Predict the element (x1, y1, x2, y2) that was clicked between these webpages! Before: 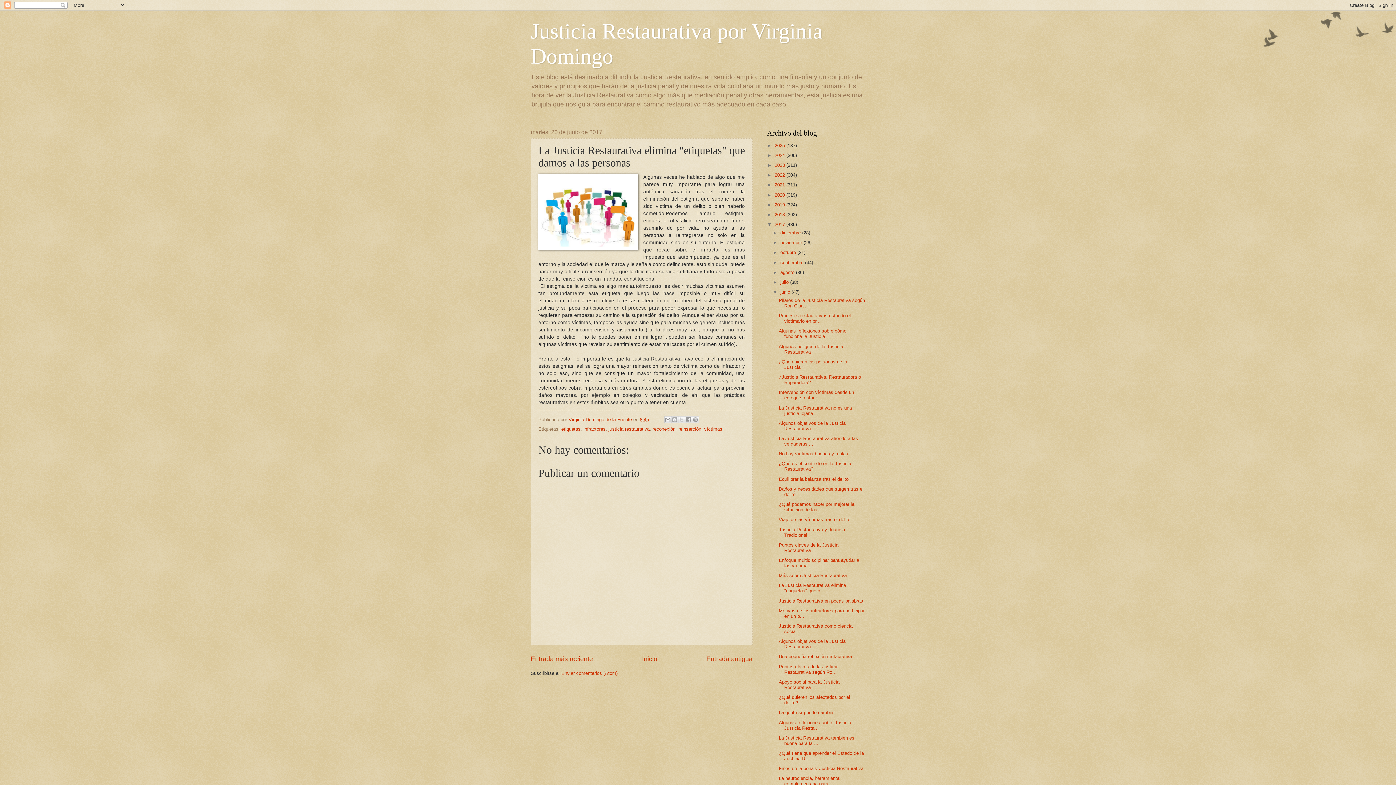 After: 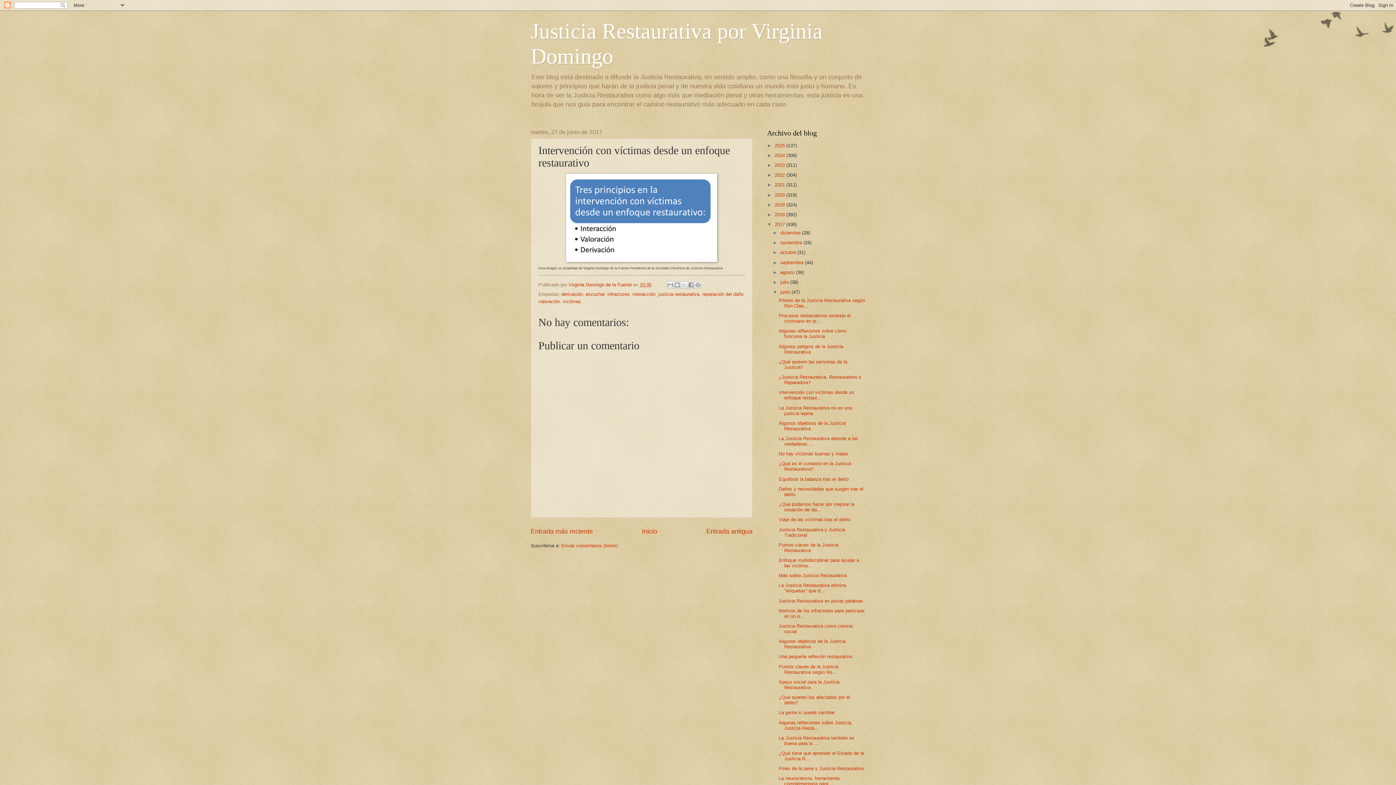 Action: bbox: (778, 389, 854, 400) label: Intervención con víctimas desde un enfoque restaur...